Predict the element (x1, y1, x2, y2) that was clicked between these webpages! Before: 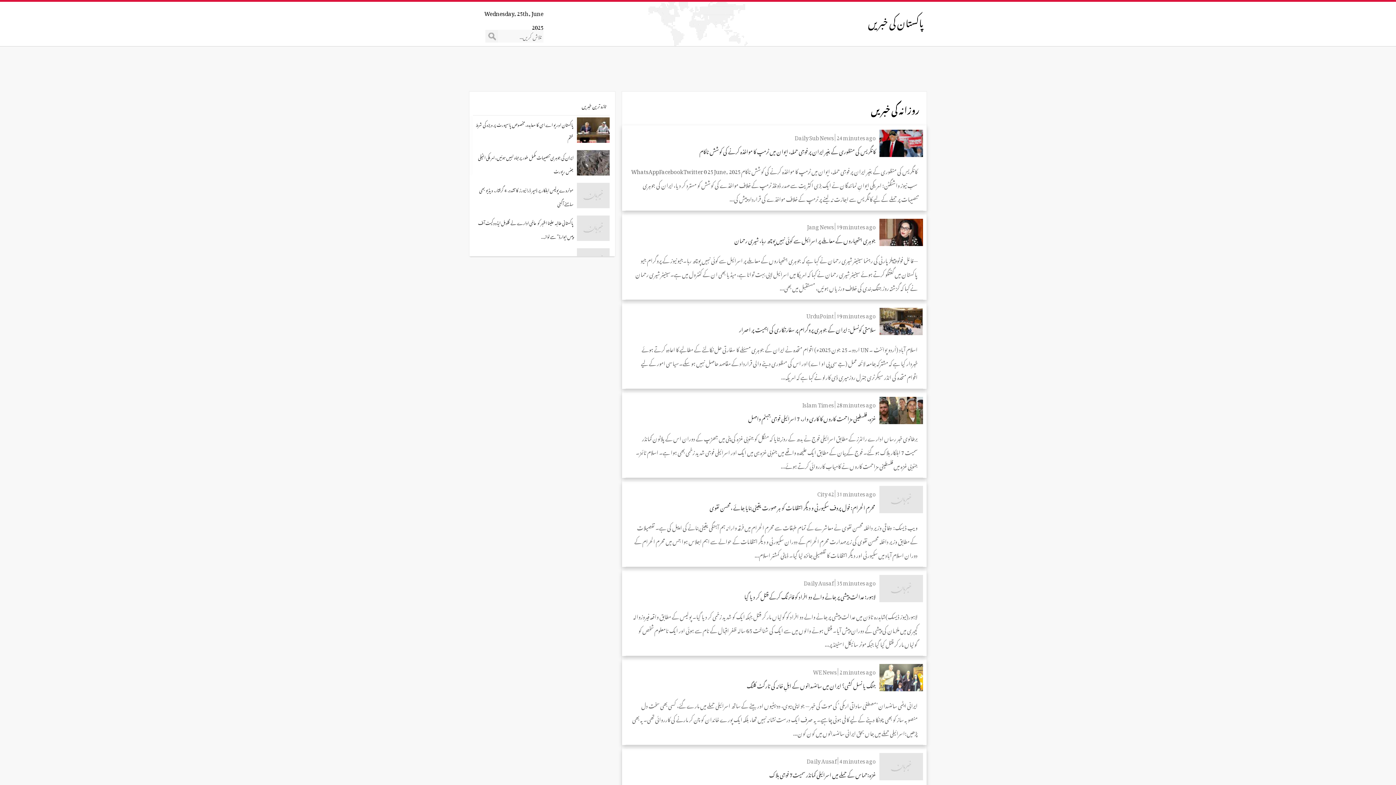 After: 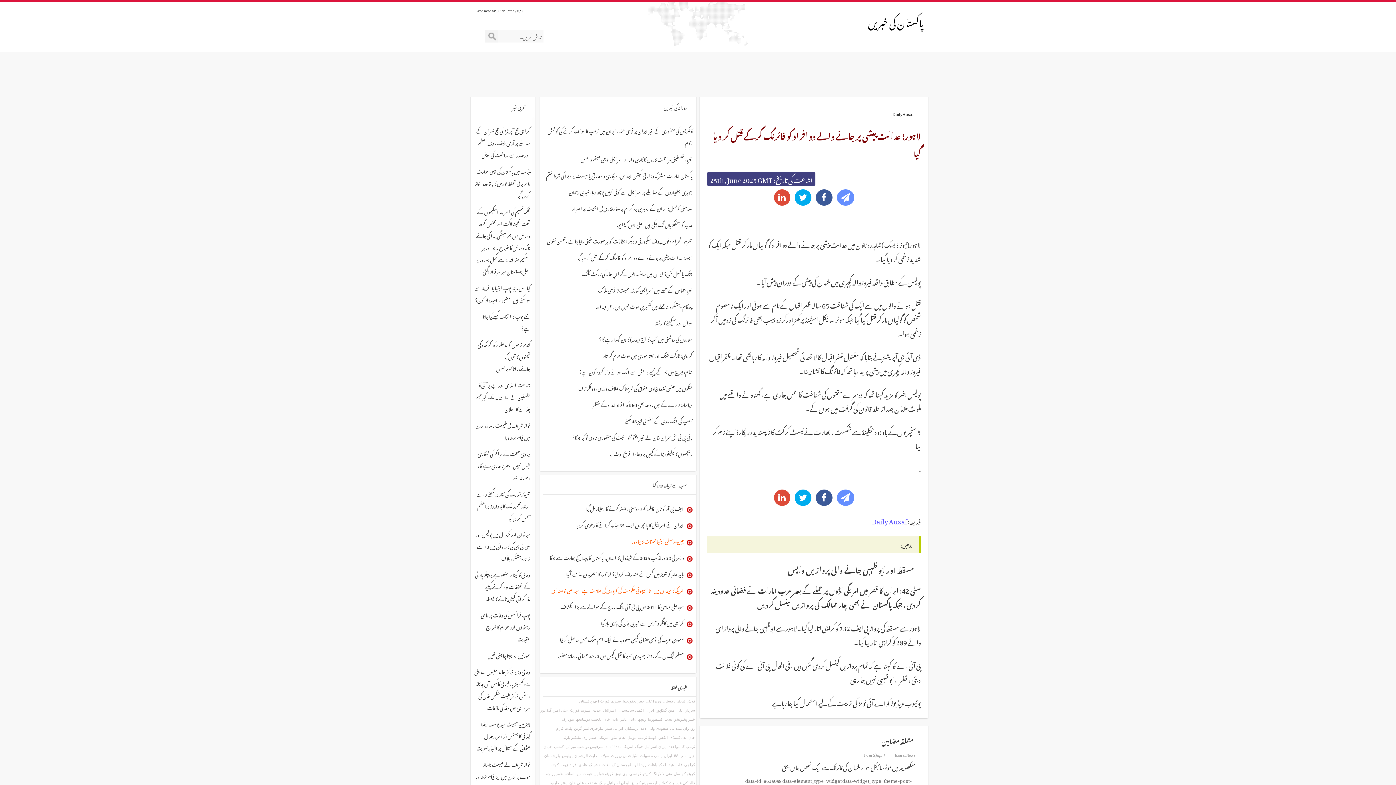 Action: bbox: (744, 589, 876, 603) label: لاہور؛ عدالت پیشی پر جانے والے دو افراد کو فائرنگ کرکے قتل کر دیا گیا